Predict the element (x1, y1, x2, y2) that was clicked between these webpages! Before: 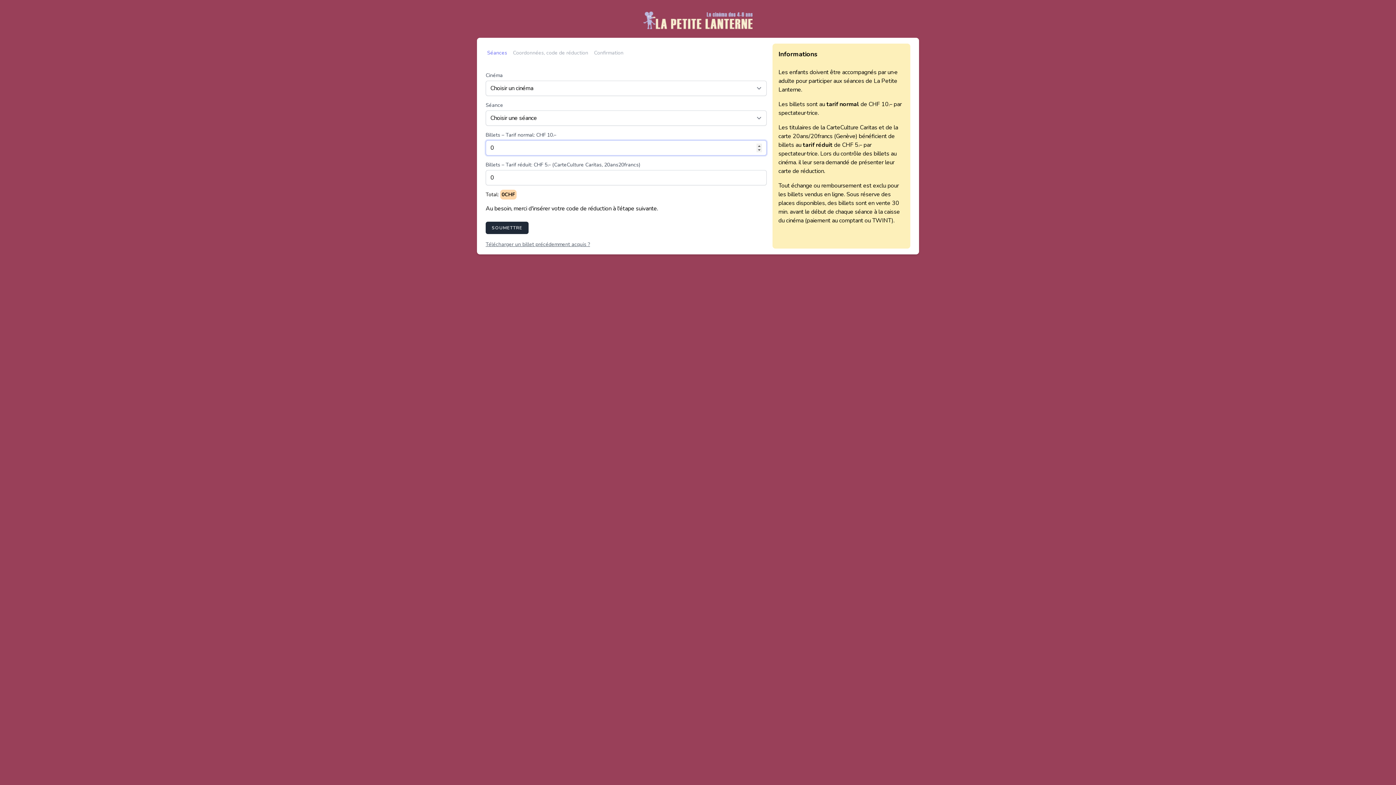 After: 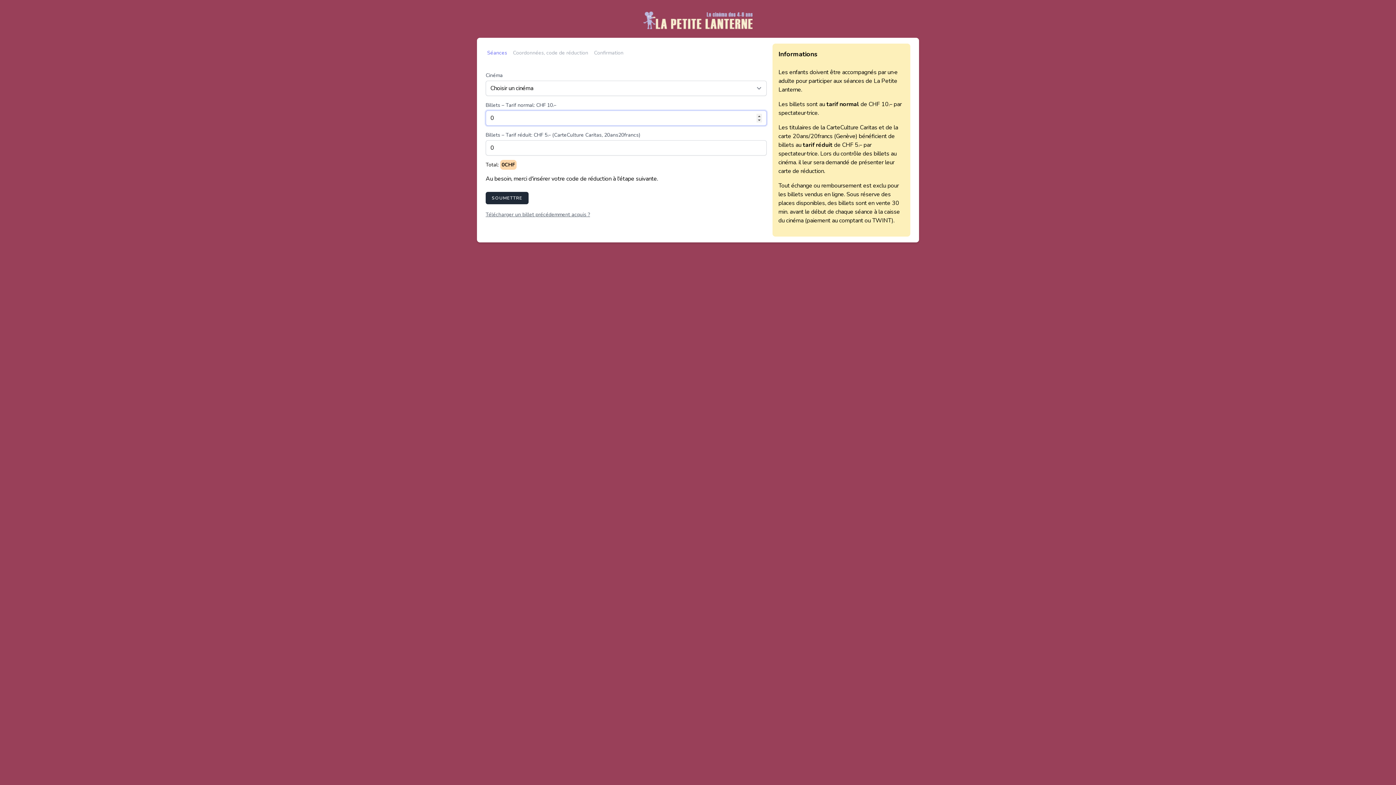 Action: bbox: (643, 11, 752, 29)